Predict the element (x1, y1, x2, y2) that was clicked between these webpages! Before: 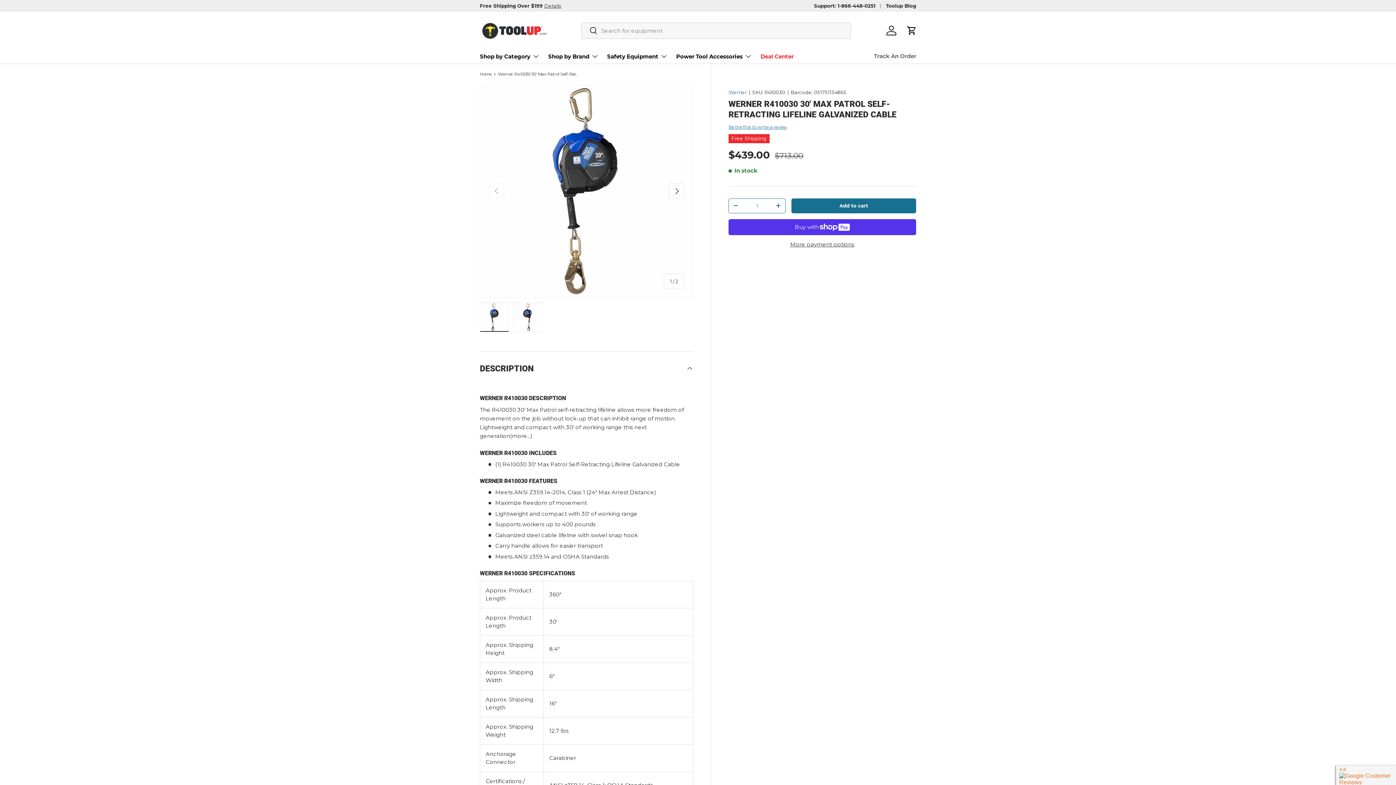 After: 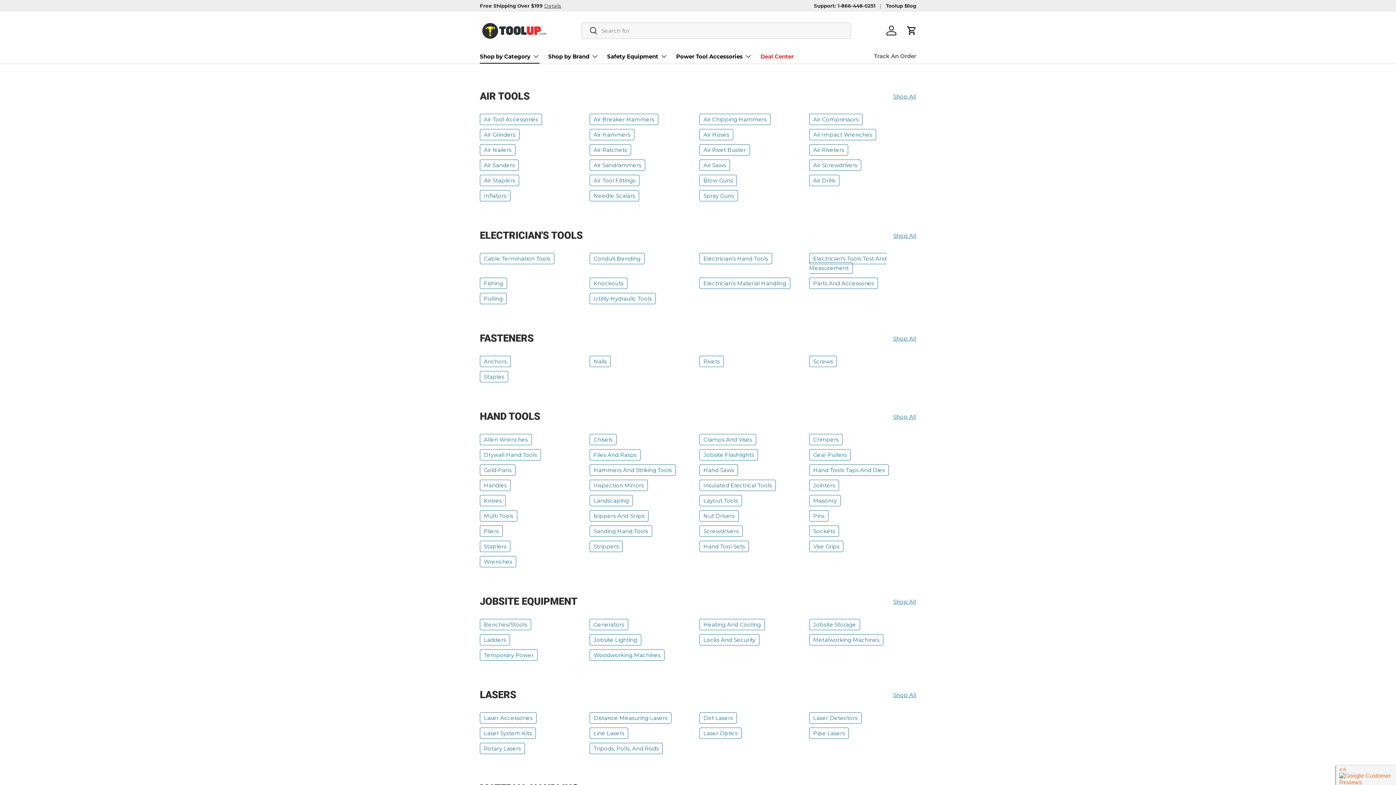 Action: bbox: (480, 49, 539, 63) label: Shop by Category